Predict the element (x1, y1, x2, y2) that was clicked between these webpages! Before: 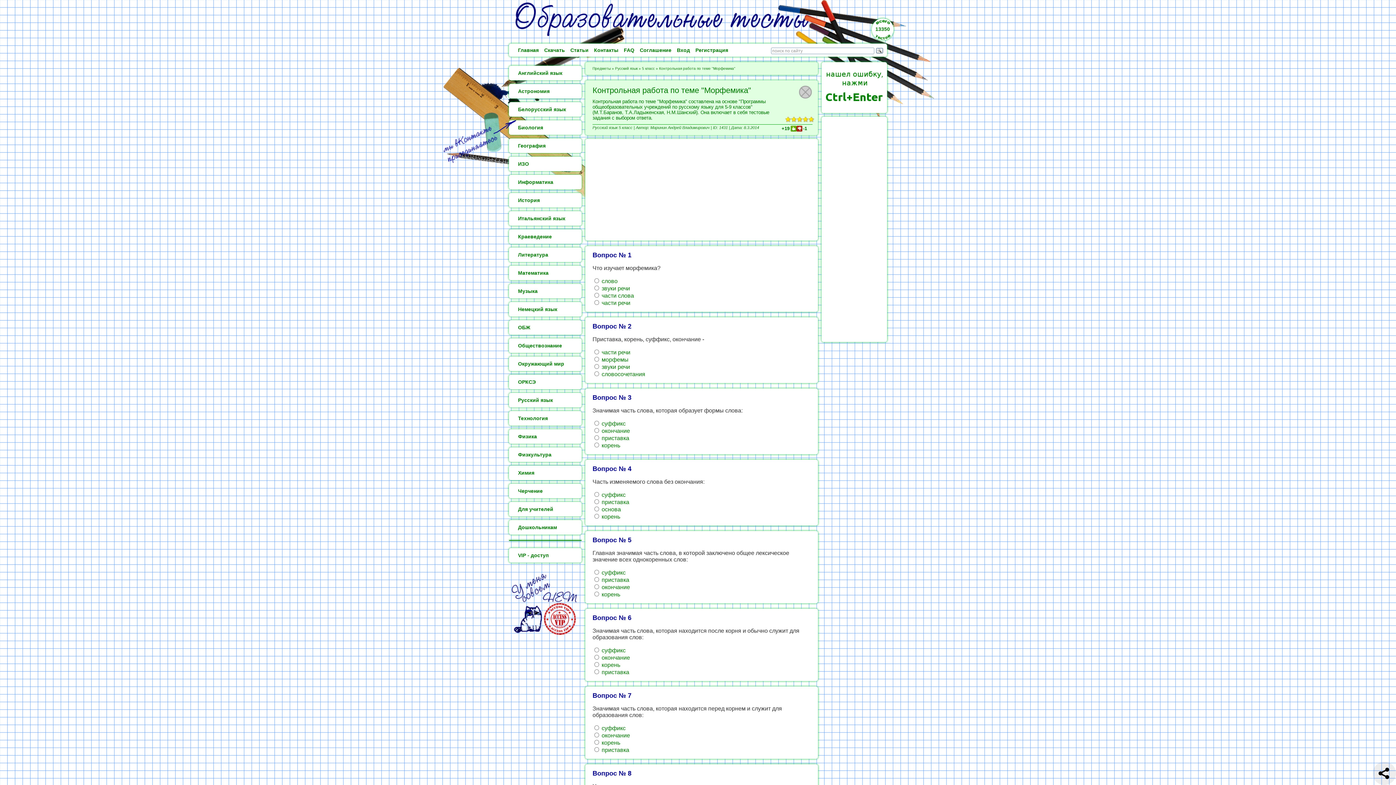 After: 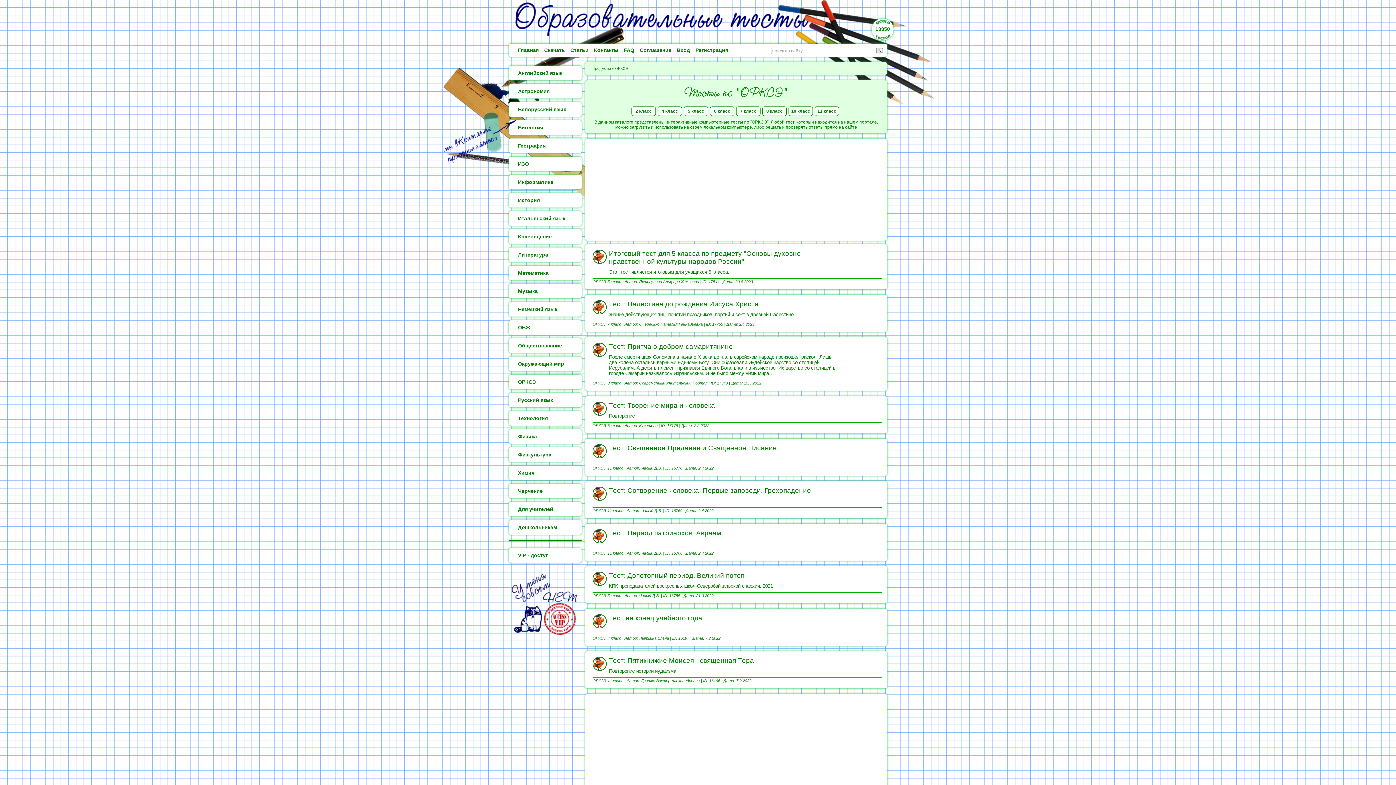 Action: label: ОРКСЭ bbox: (509, 374, 581, 389)